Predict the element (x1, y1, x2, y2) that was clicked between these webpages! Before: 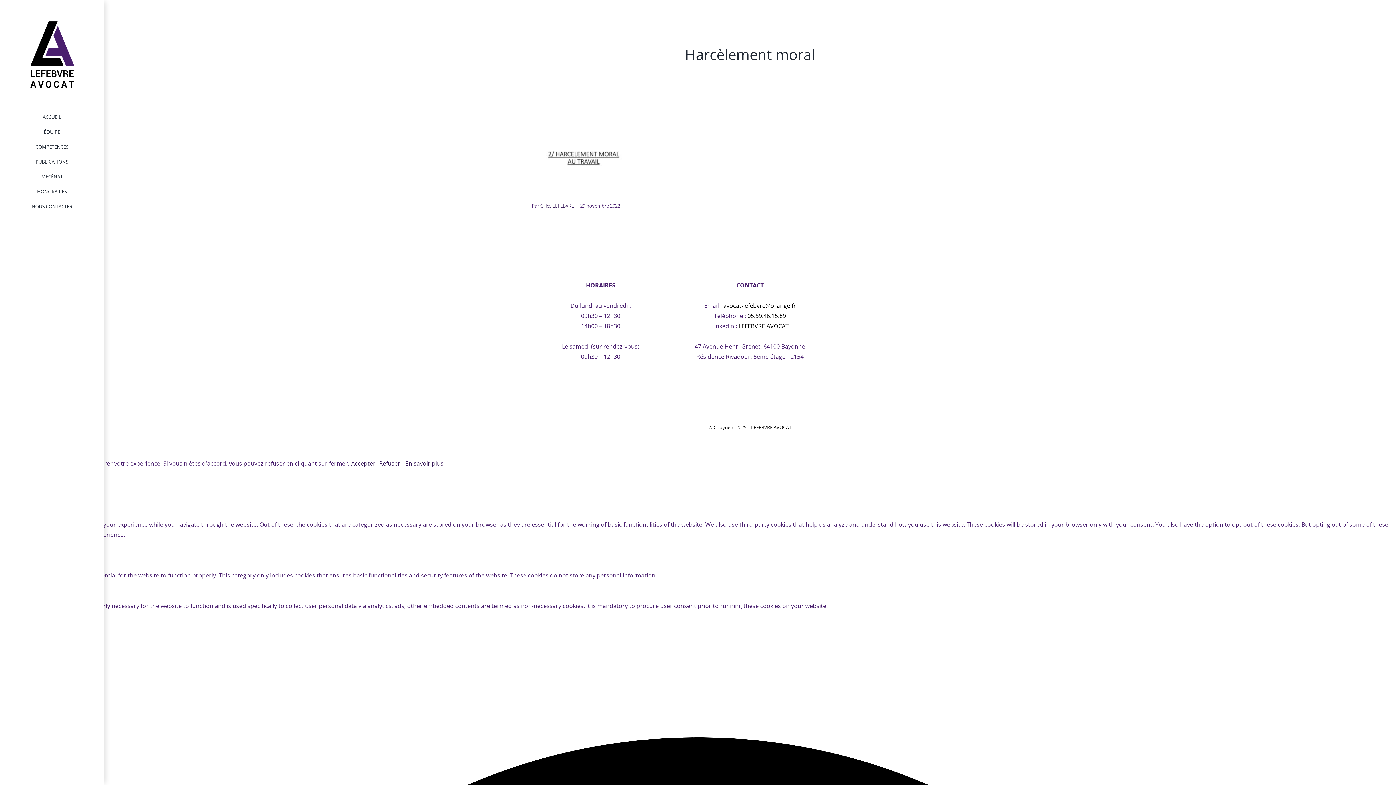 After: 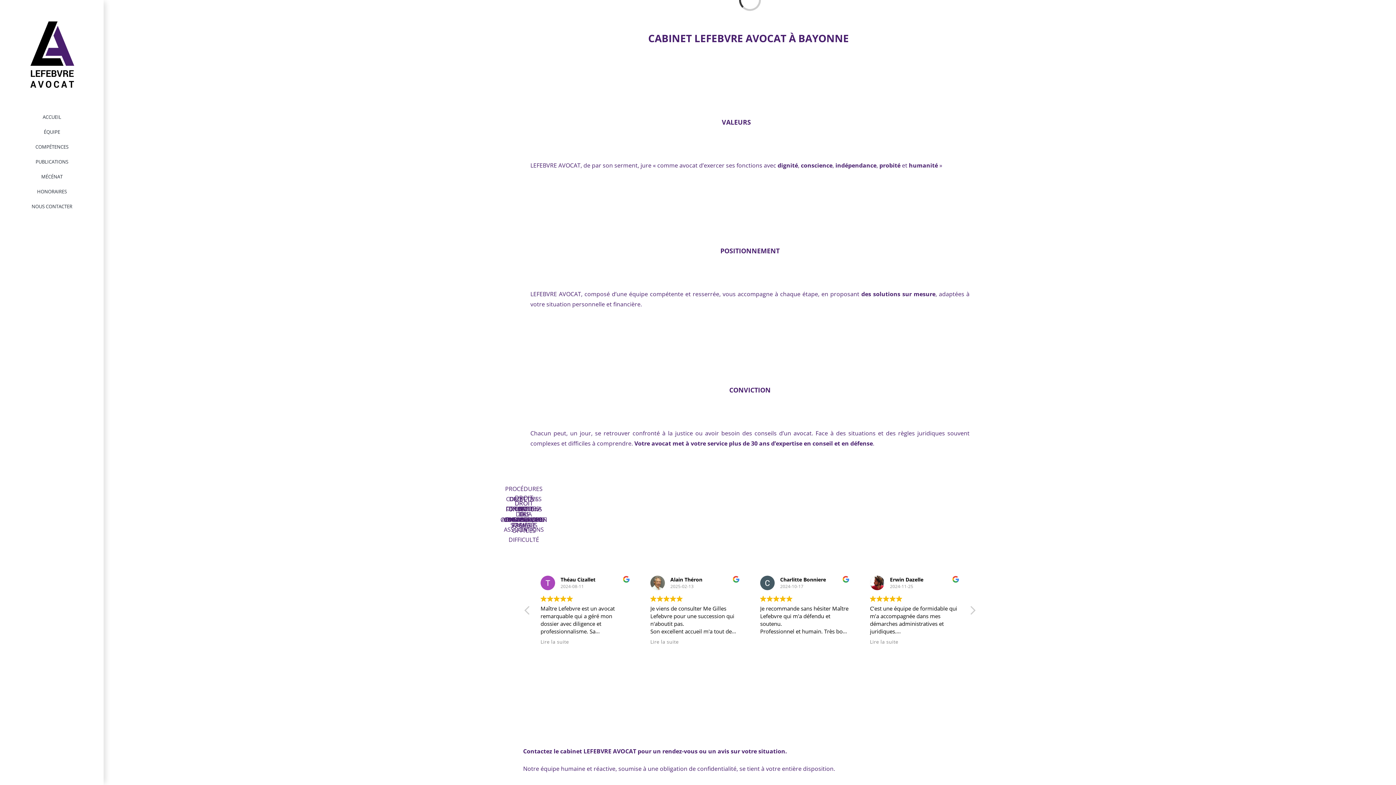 Action: label: Gilles LEFEBVRE bbox: (540, 202, 574, 209)